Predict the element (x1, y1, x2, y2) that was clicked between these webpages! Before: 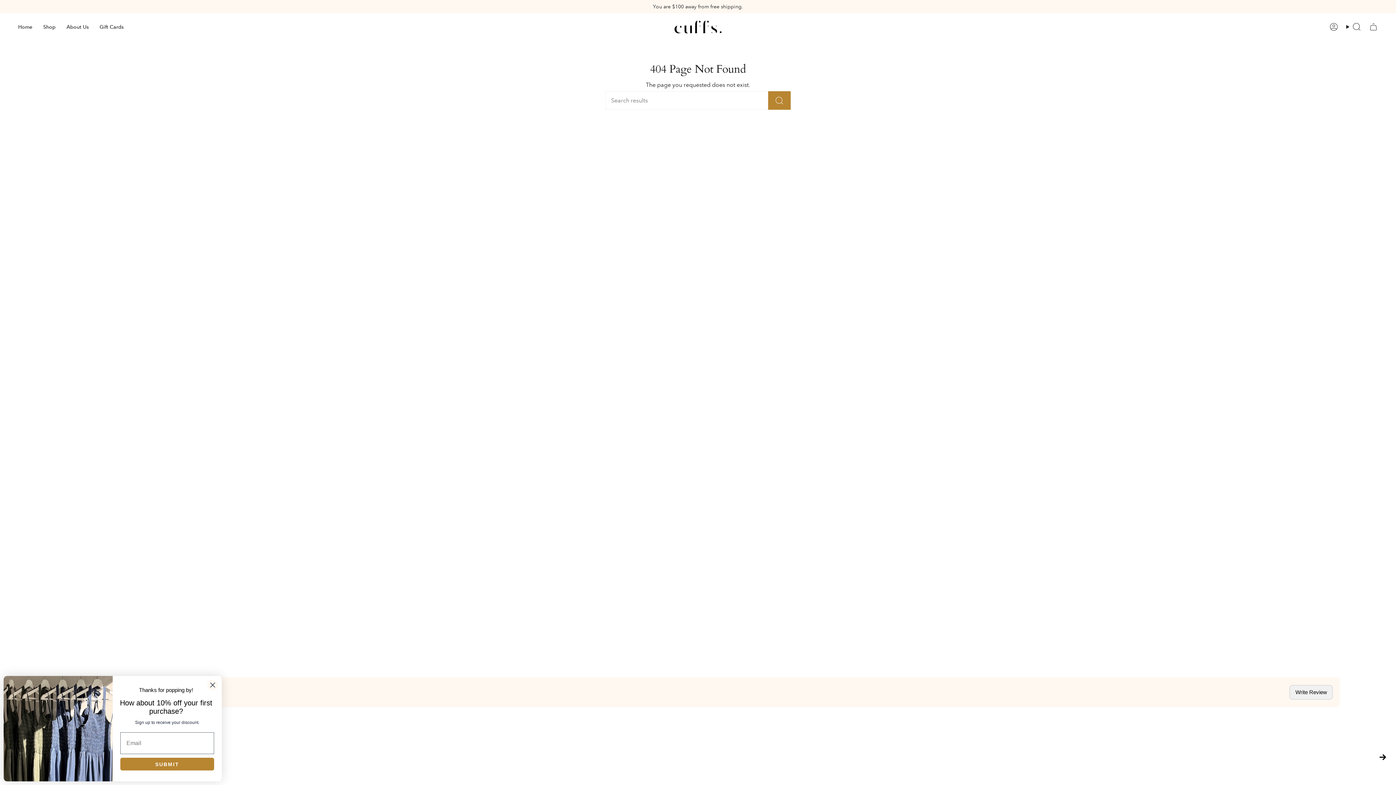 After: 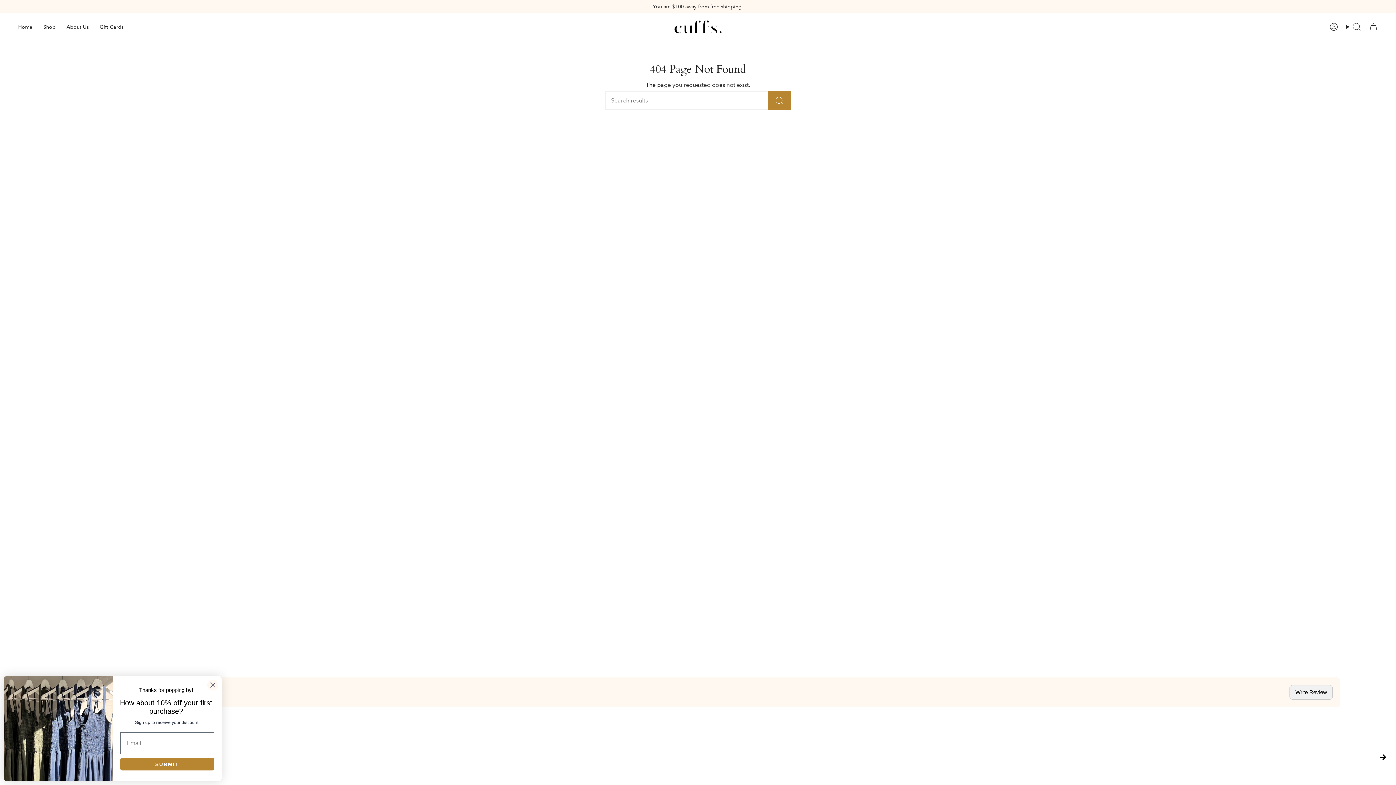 Action: label: Write Review bbox: (1289, 685, 1333, 700)